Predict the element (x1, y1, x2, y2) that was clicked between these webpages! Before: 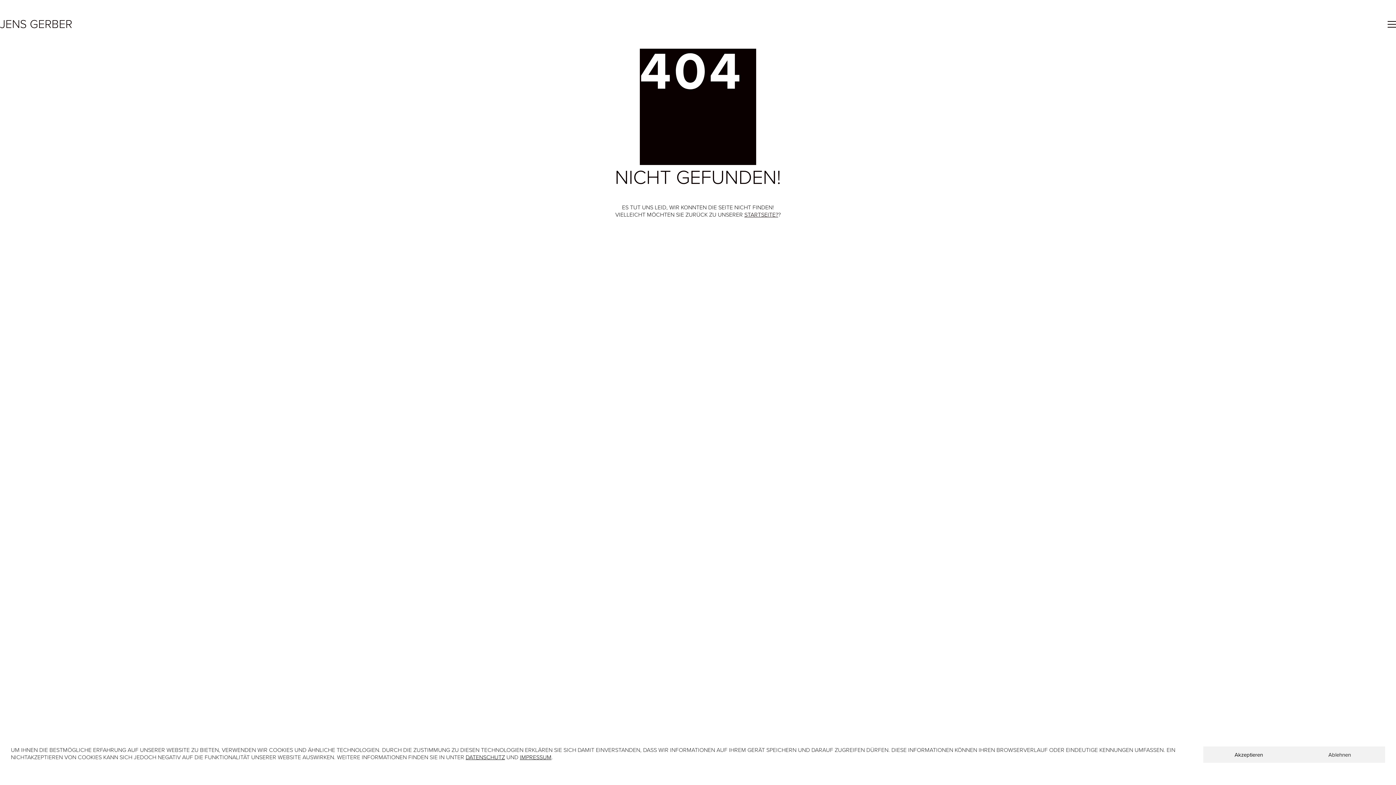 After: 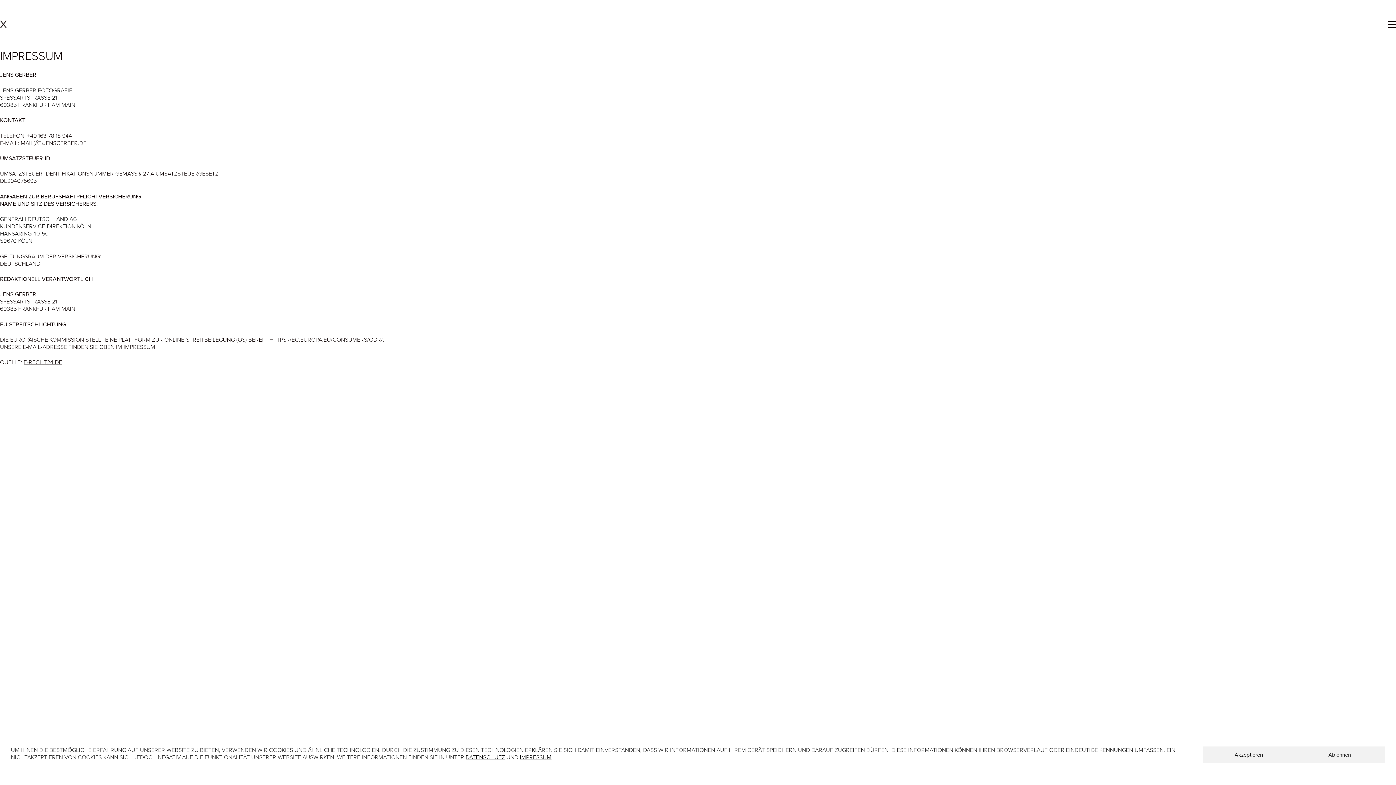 Action: label: IMPRESSUM bbox: (520, 753, 551, 761)